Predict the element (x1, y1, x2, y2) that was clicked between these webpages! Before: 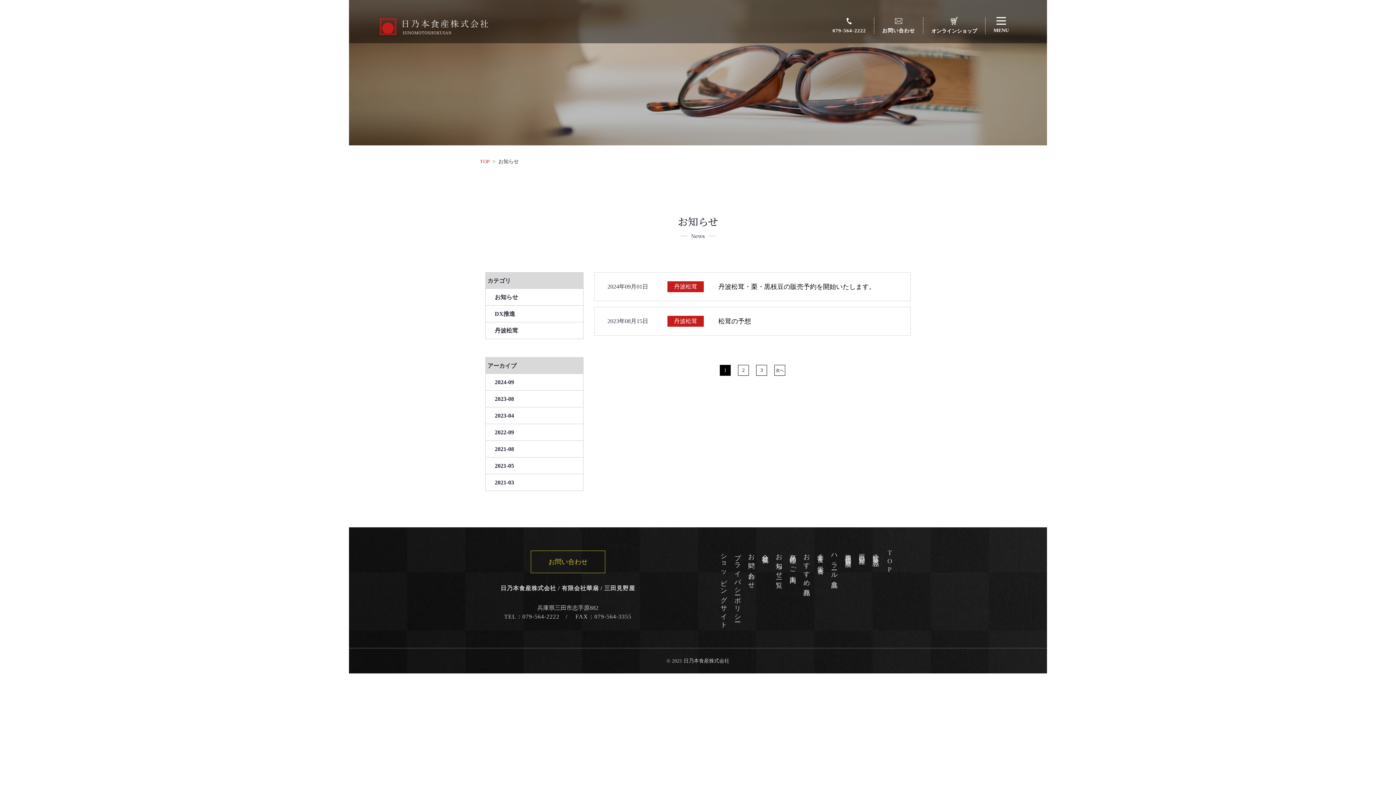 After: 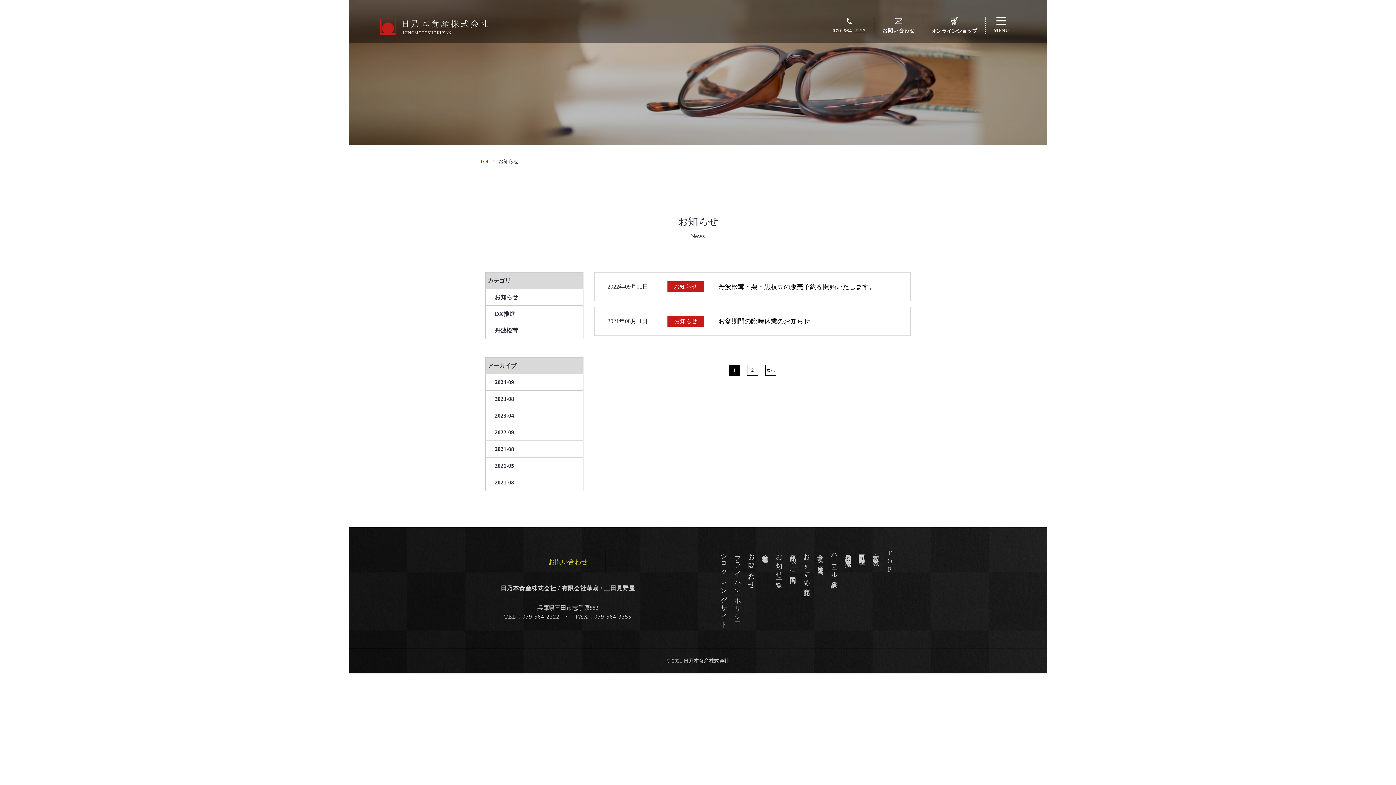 Action: label: お知らせ bbox: (485, 289, 583, 305)